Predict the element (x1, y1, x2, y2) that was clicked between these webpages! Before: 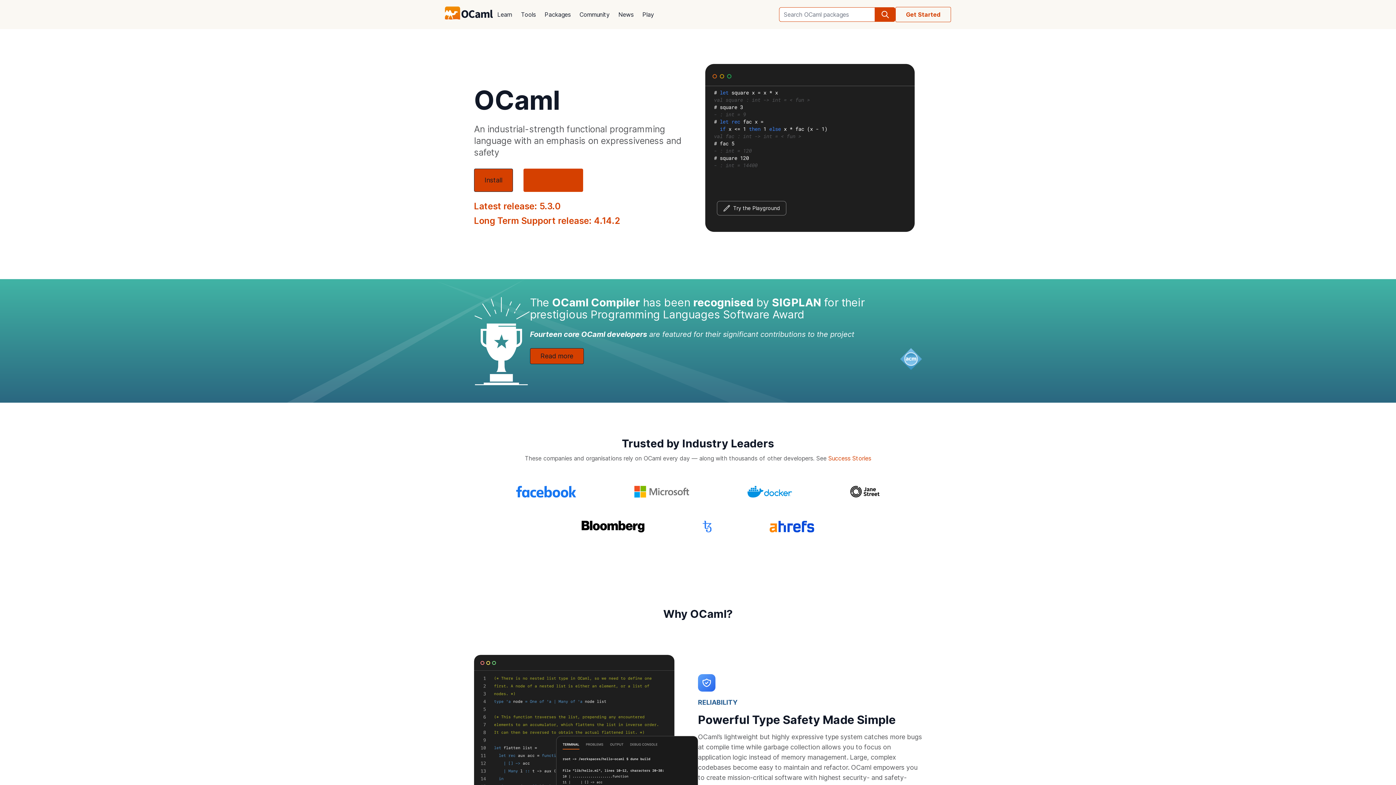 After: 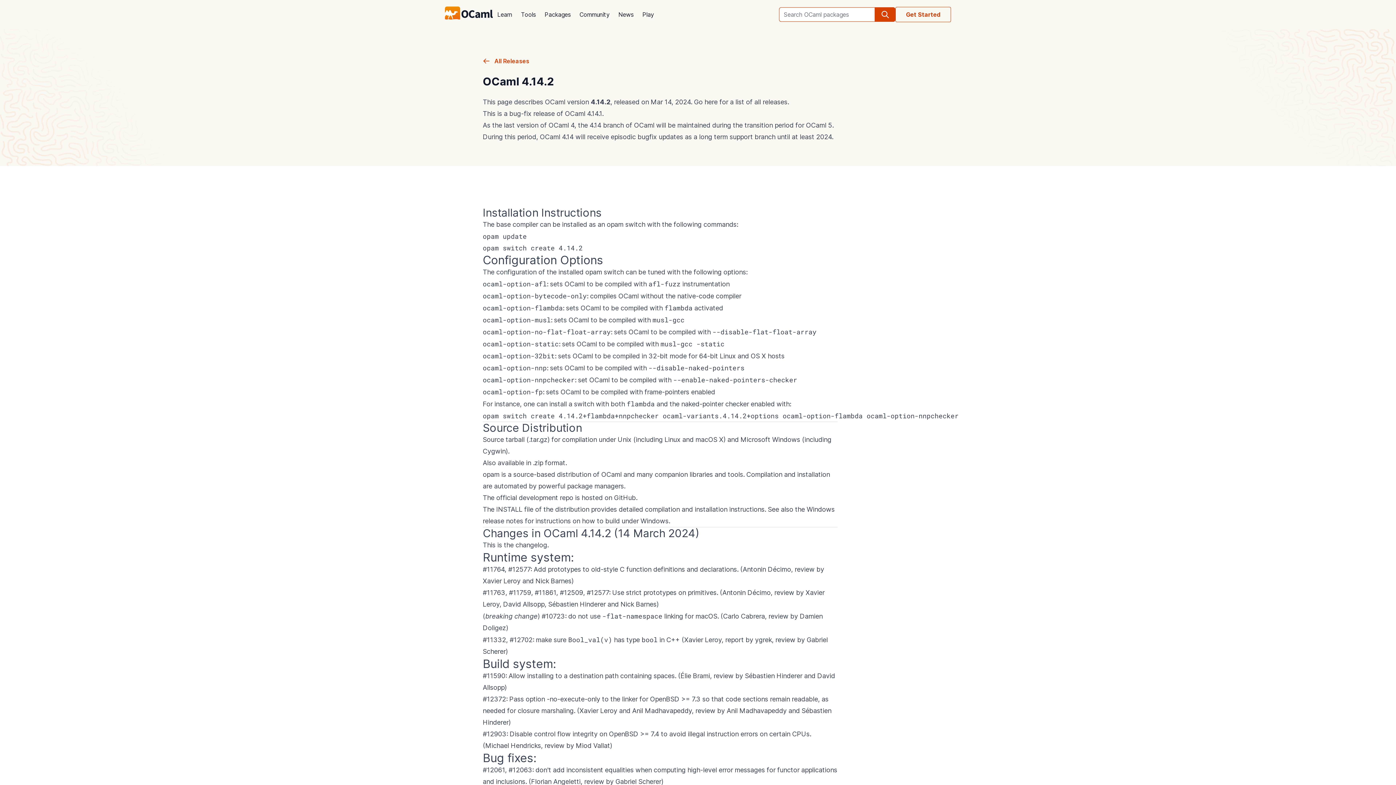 Action: label: Long Term Support release: 4.14.2 bbox: (474, 215, 620, 226)